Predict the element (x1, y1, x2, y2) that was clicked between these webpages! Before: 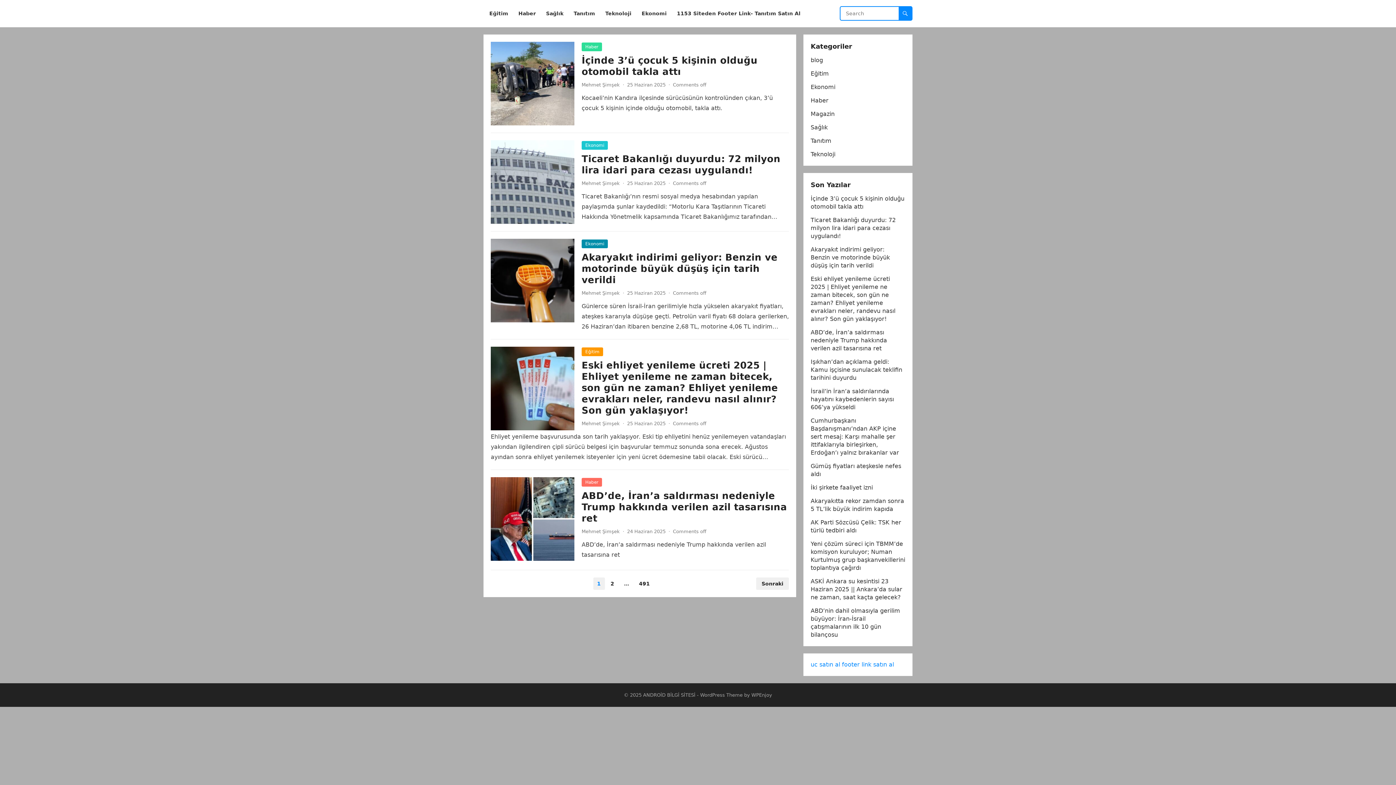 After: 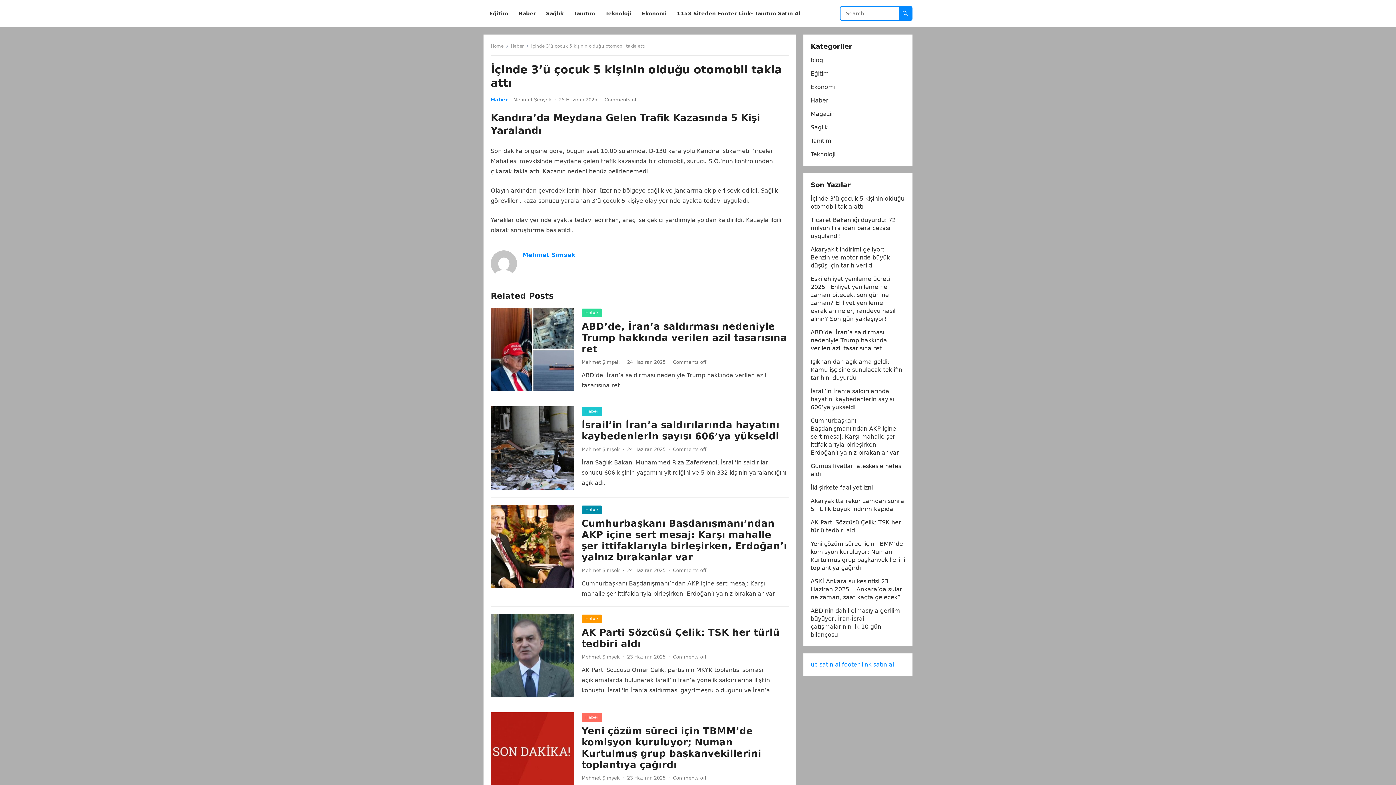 Action: label: İçinde 3’ü çocuk 5 kişinin olduğu otomobil takla attı bbox: (581, 54, 757, 77)